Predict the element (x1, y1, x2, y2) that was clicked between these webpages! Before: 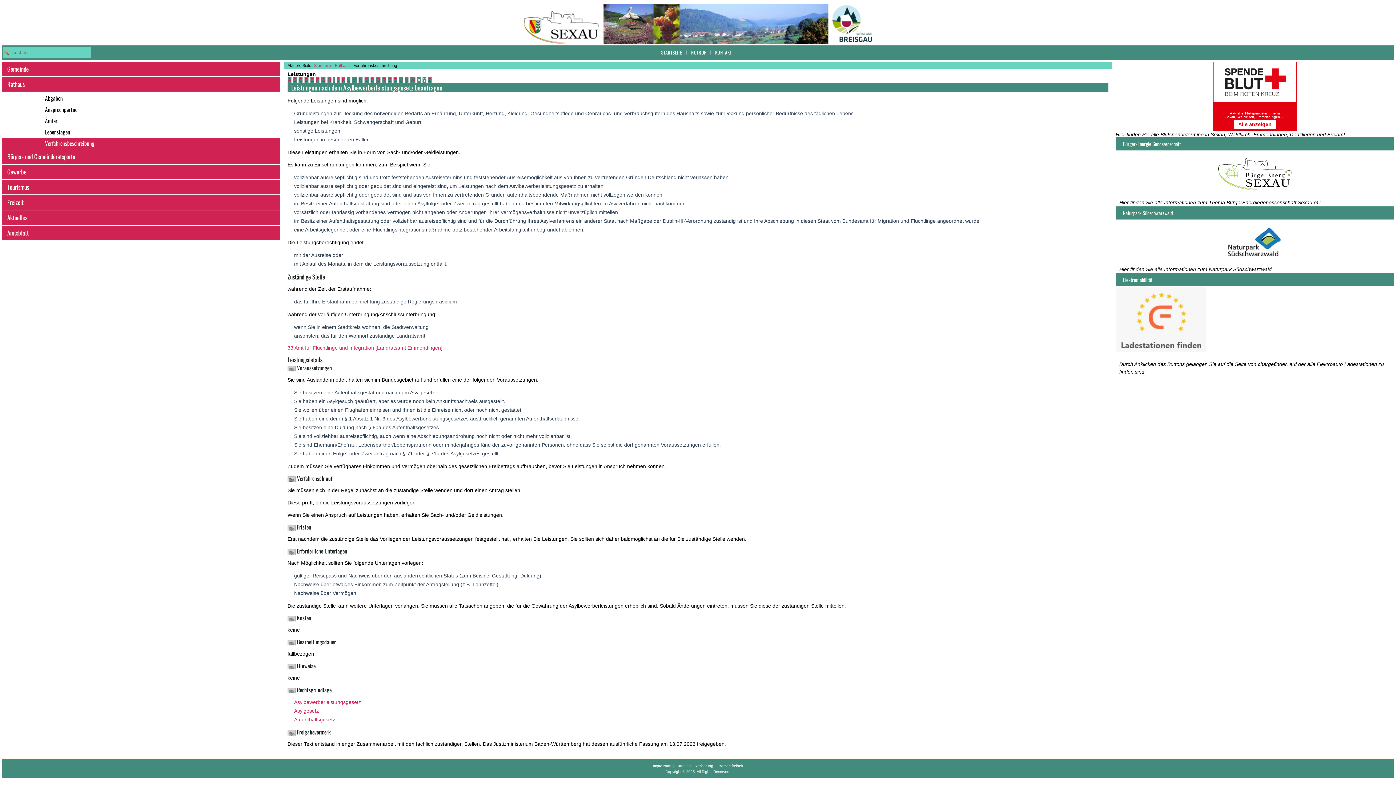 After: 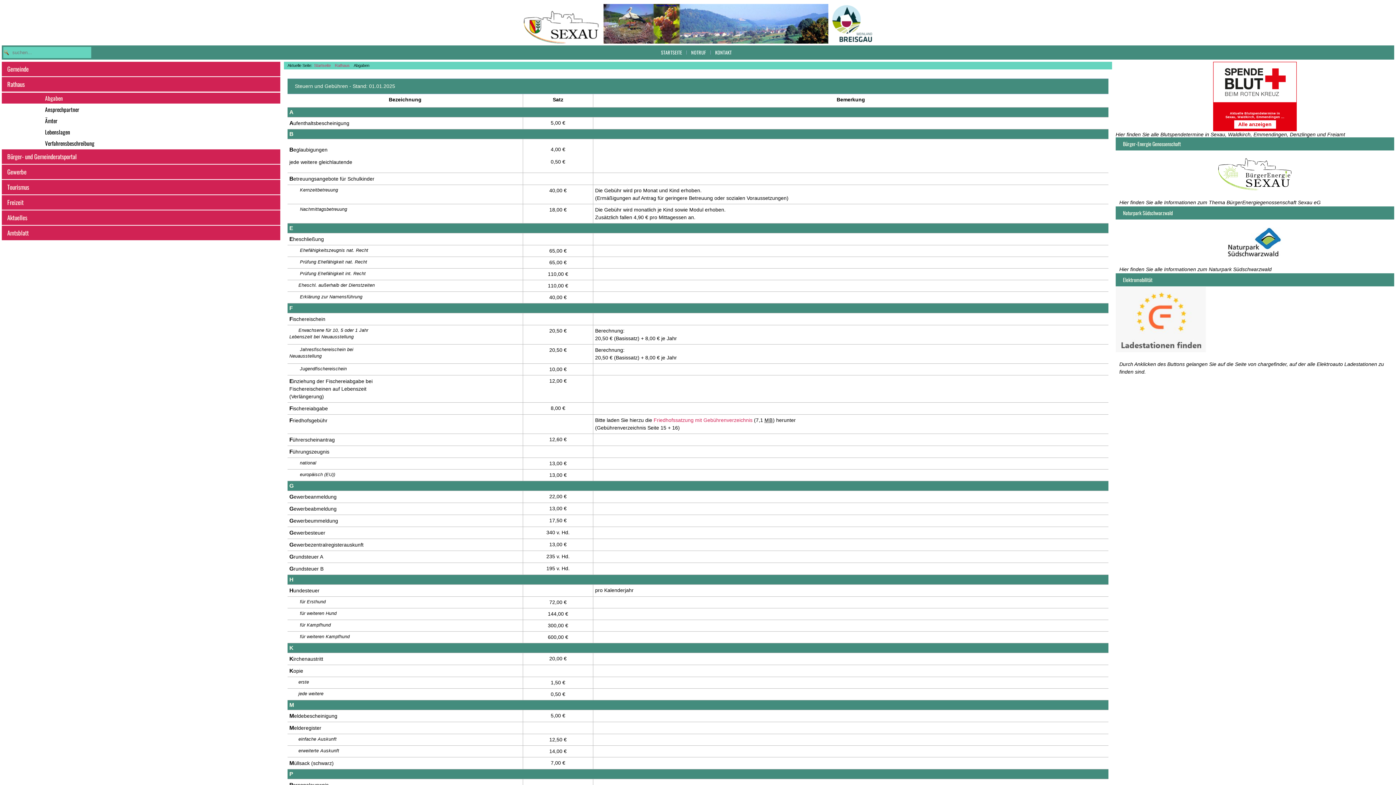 Action: label: Abgaben bbox: (1, 92, 280, 103)